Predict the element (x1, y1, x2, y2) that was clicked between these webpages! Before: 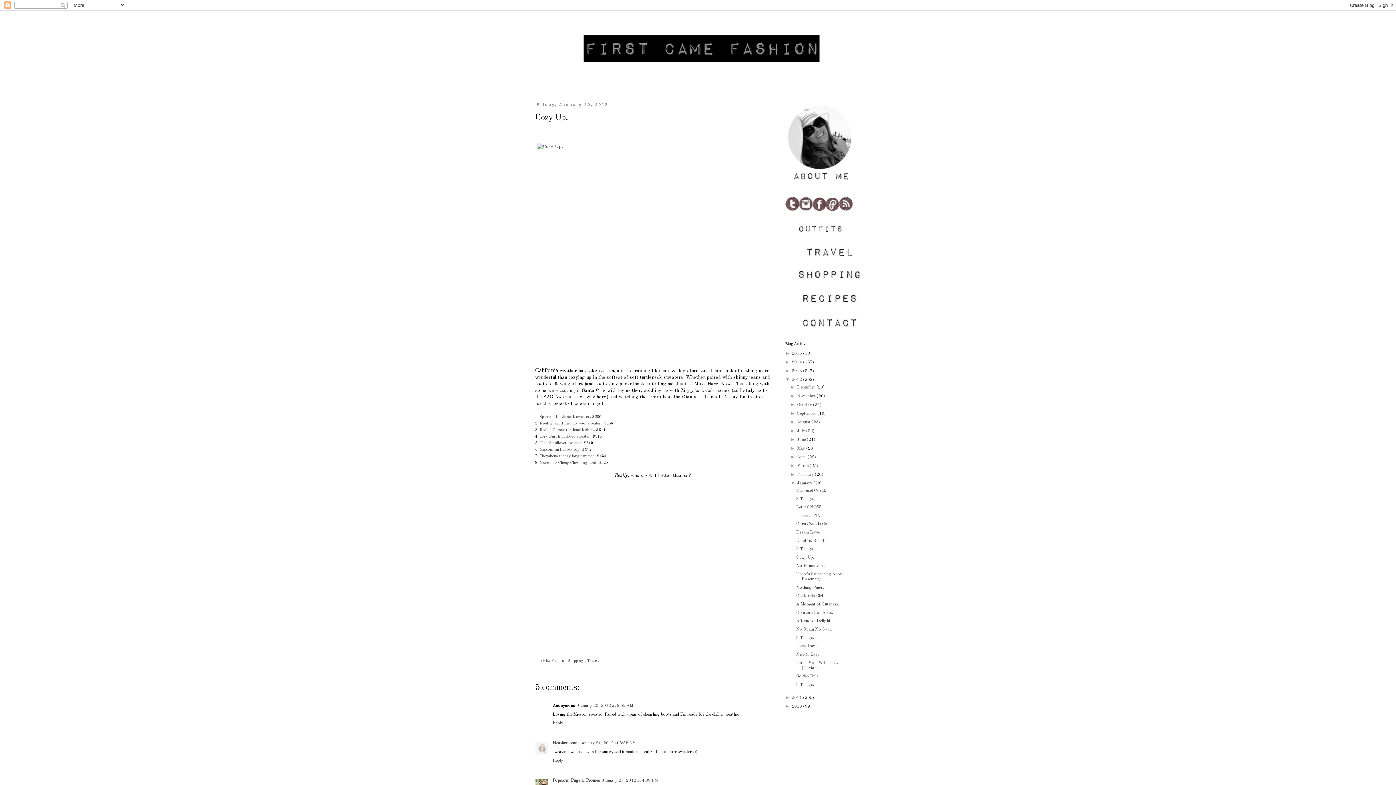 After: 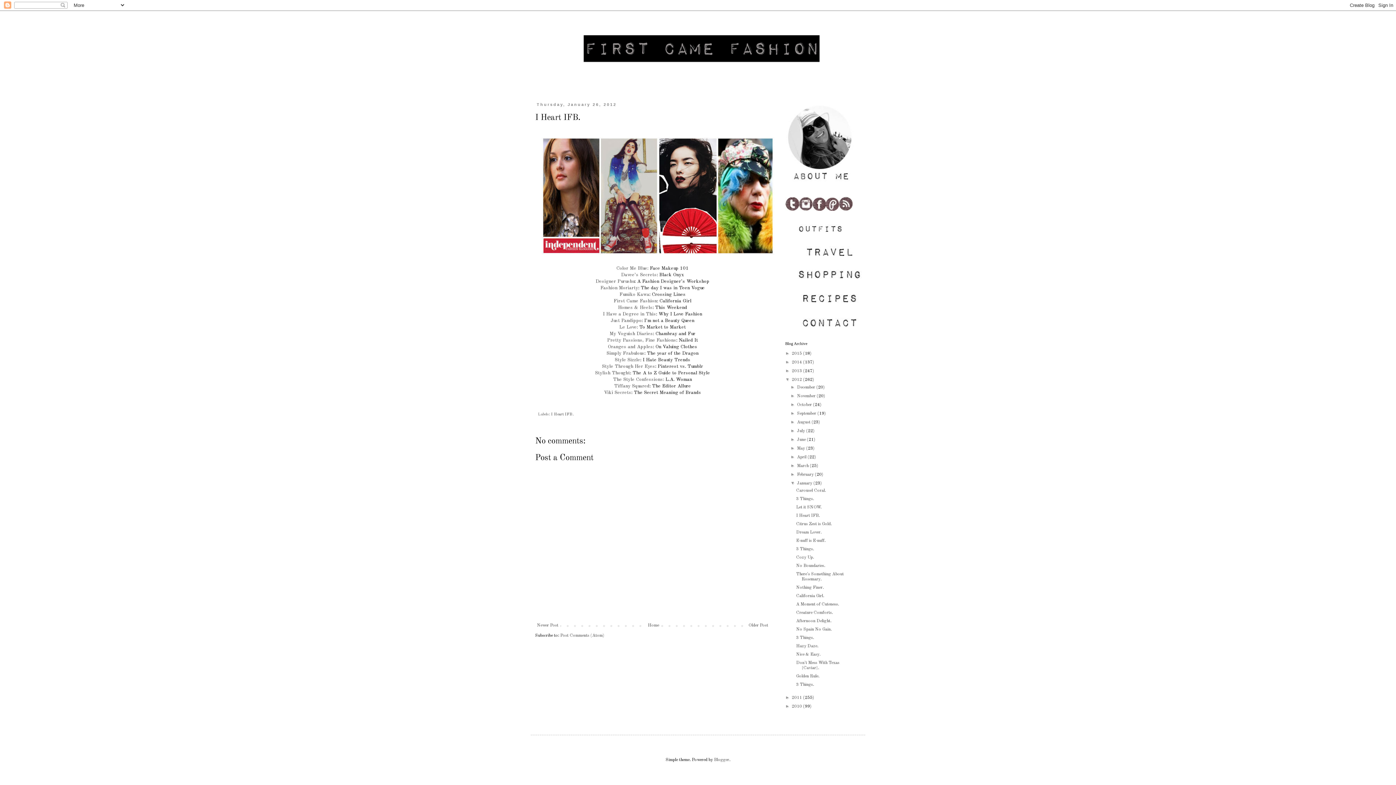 Action: label: I Heart IFB. bbox: (796, 513, 819, 518)